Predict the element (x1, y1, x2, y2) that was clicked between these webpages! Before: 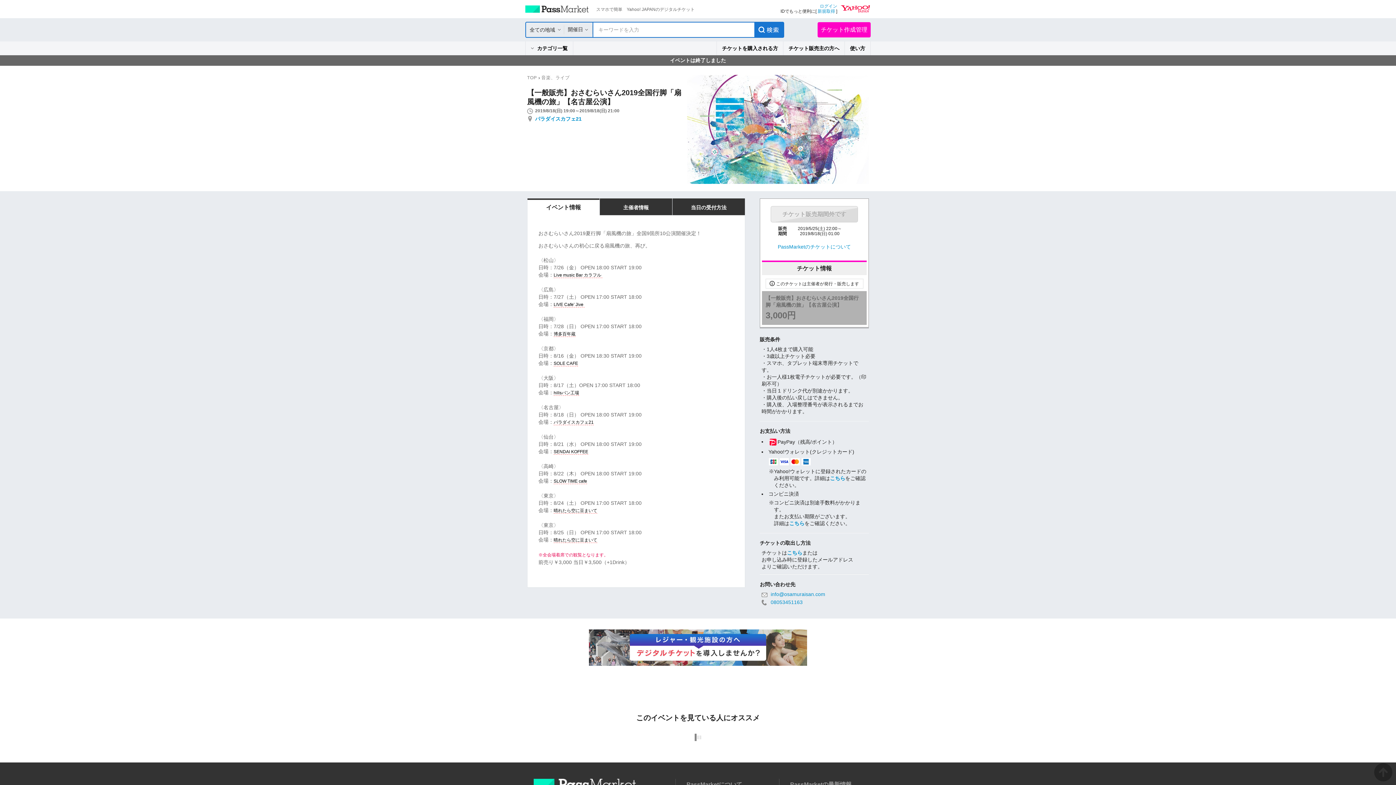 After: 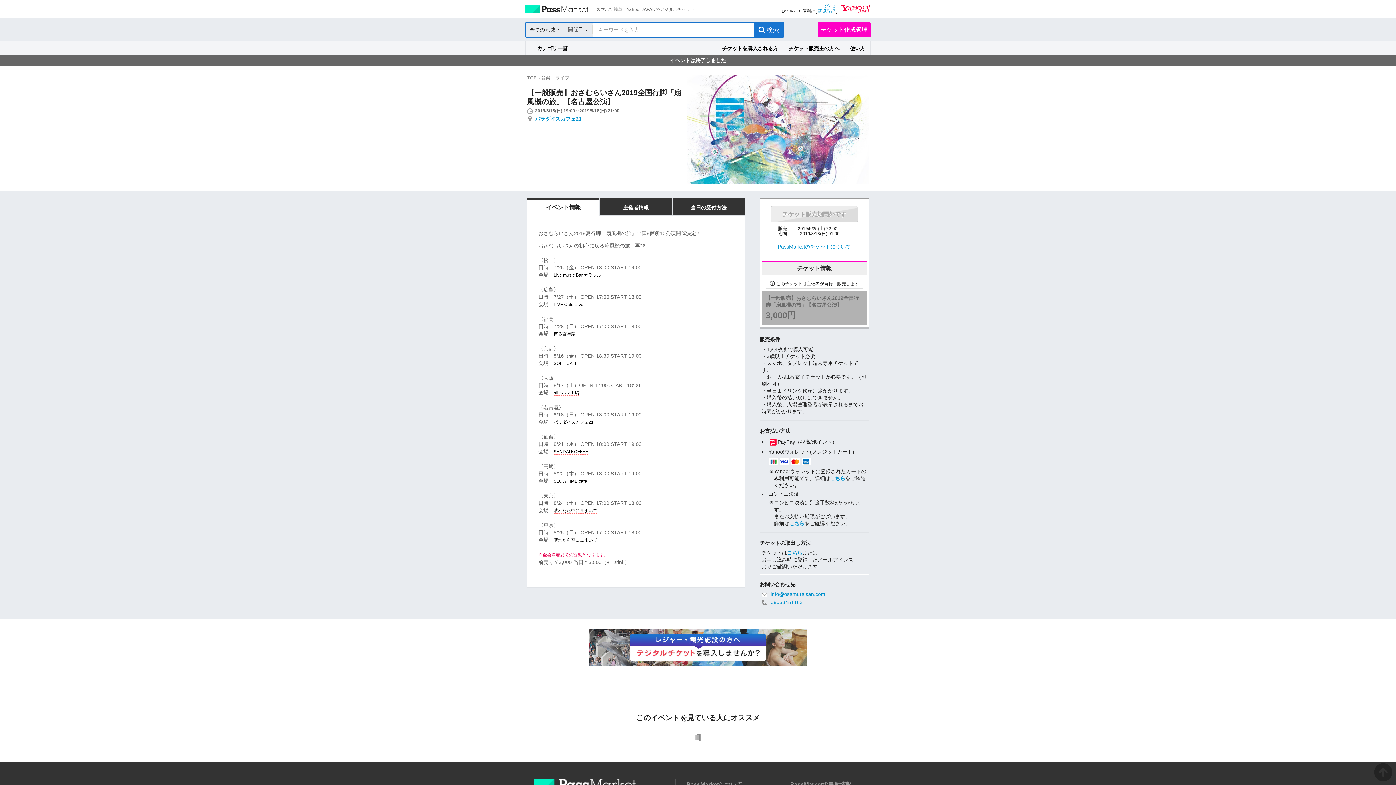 Action: bbox: (553, 302, 584, 307) label: LIVE Cafe' Jive 